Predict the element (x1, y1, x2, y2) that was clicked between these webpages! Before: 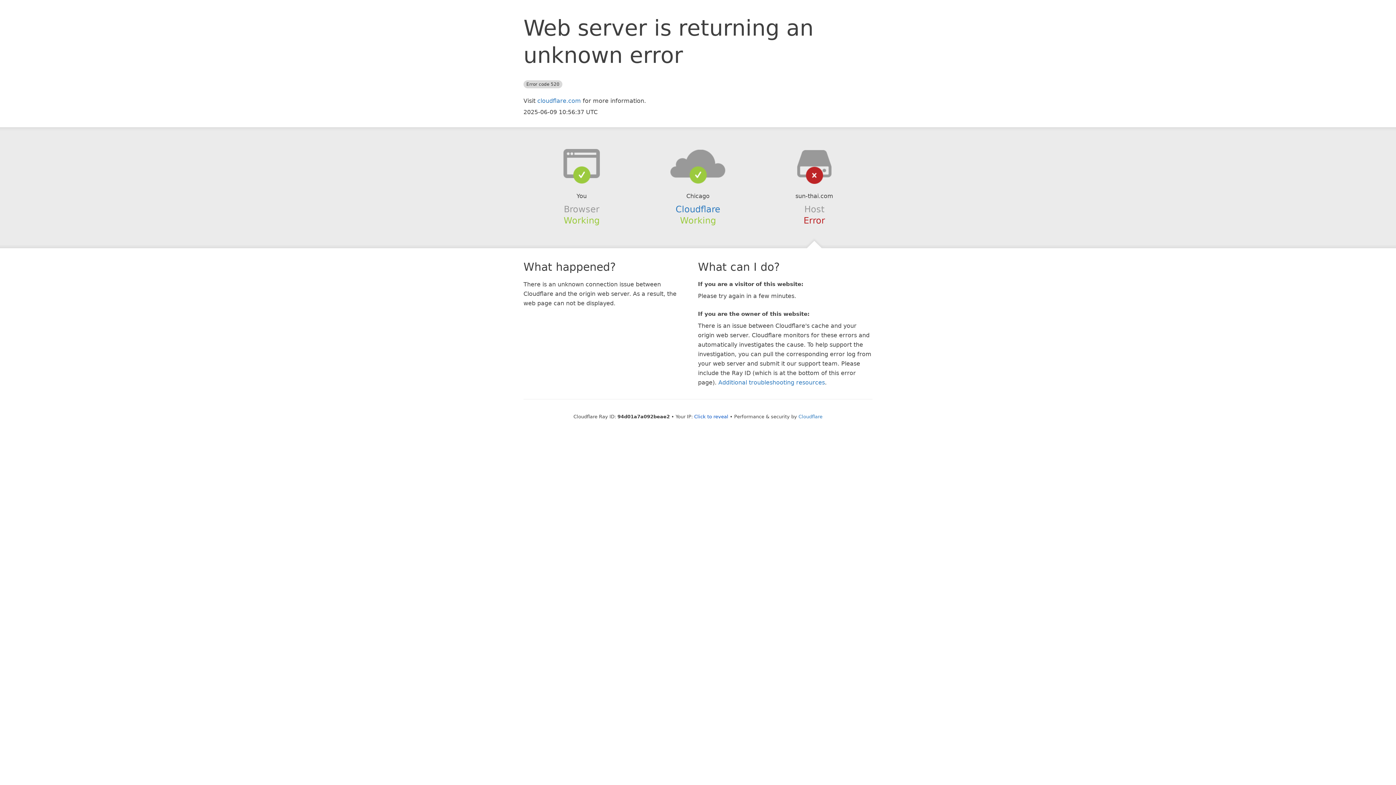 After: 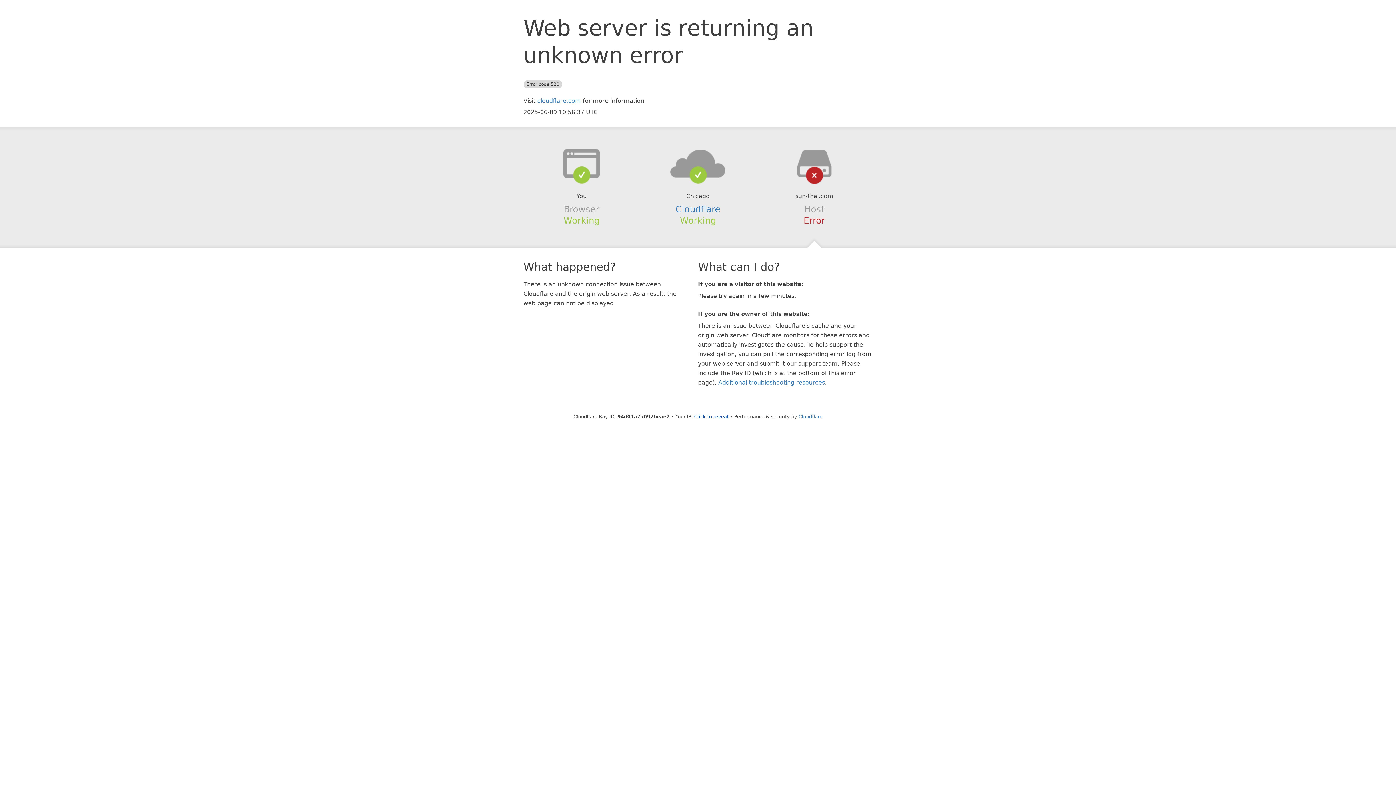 Action: bbox: (639, 148, 756, 178)